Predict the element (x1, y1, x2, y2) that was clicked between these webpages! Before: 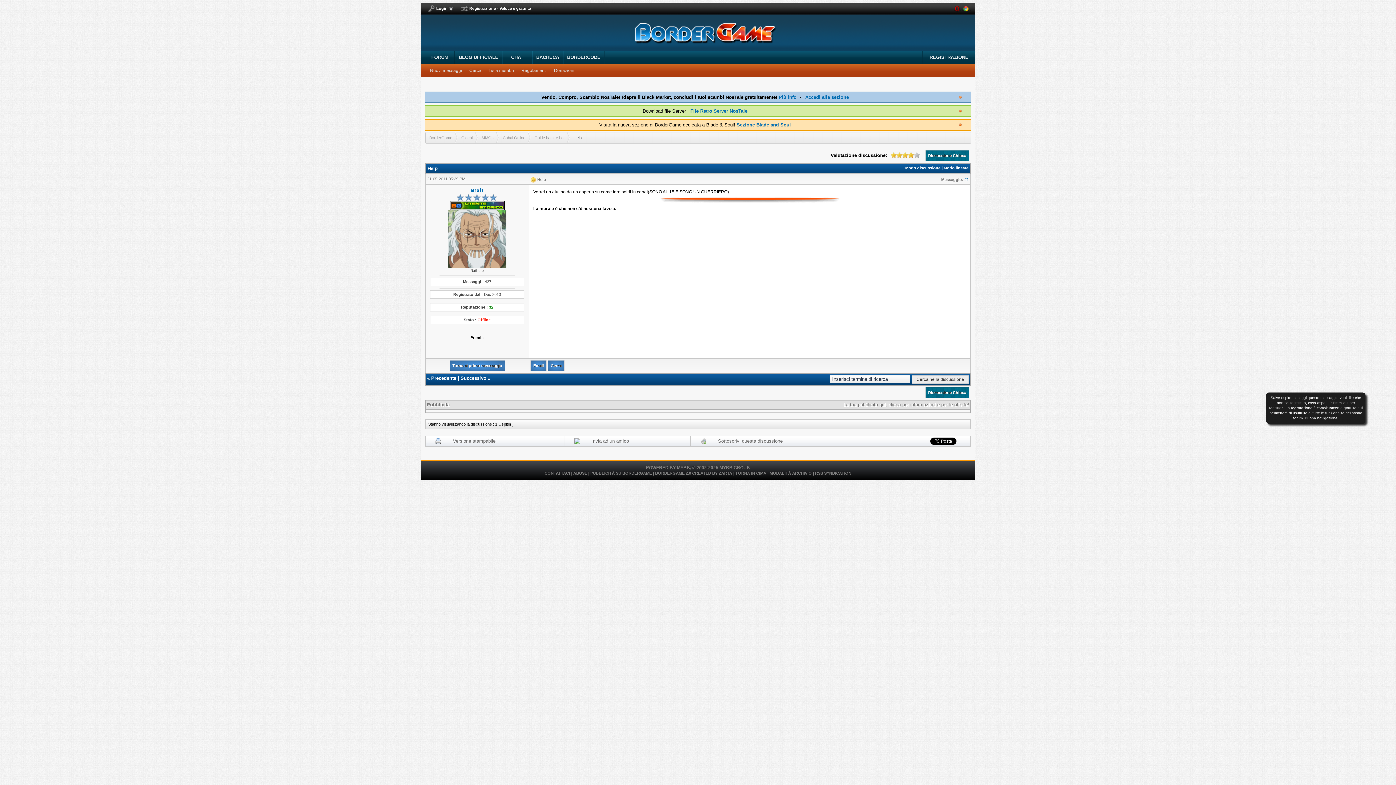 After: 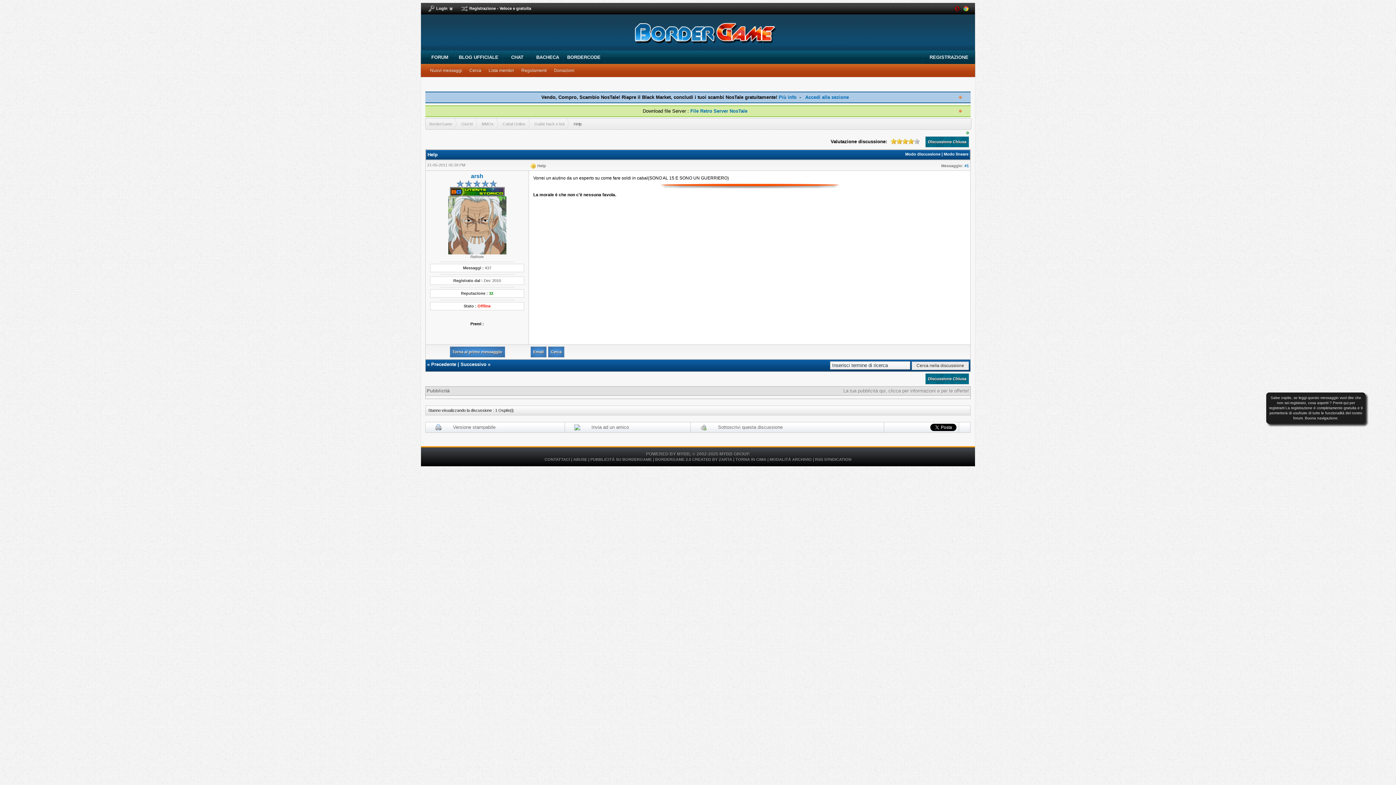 Action: bbox: (957, 121, 963, 127)